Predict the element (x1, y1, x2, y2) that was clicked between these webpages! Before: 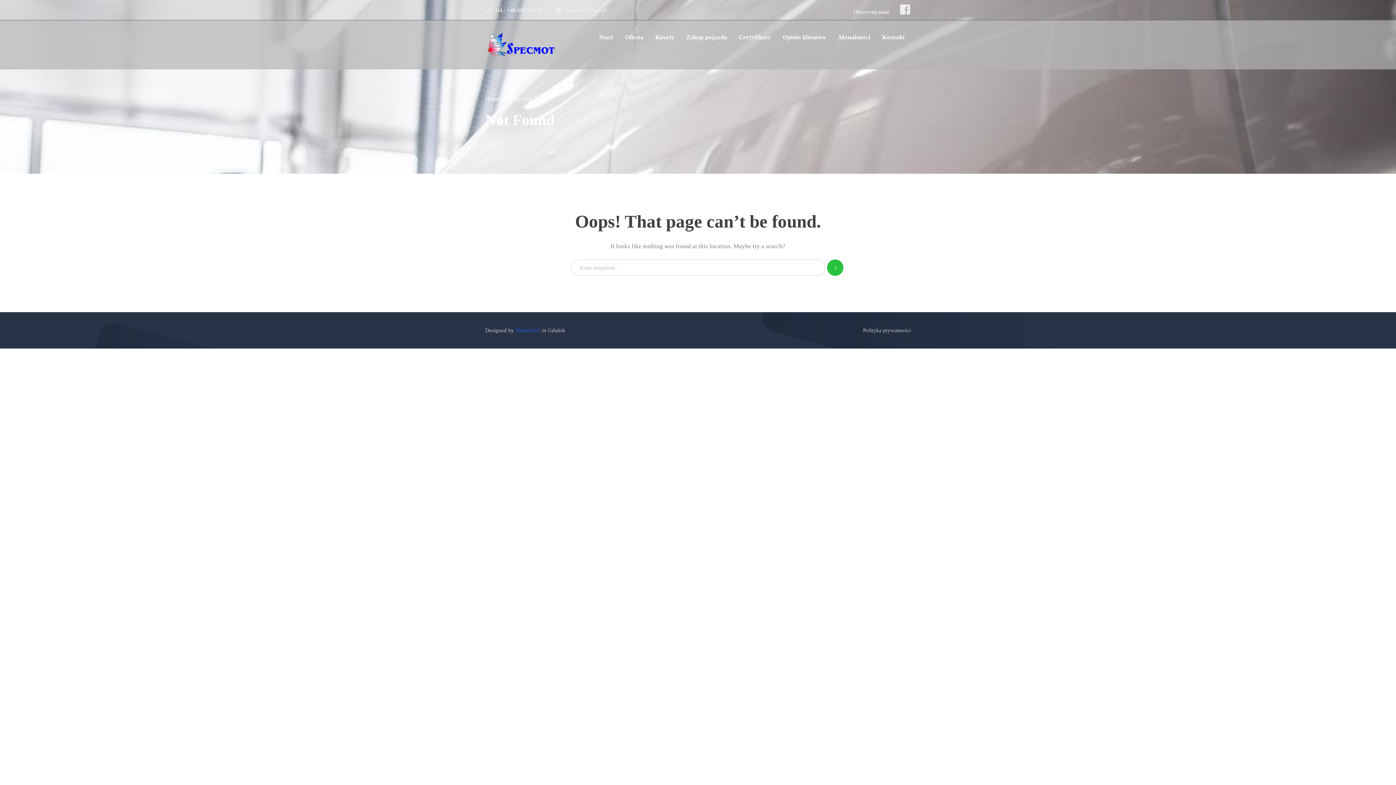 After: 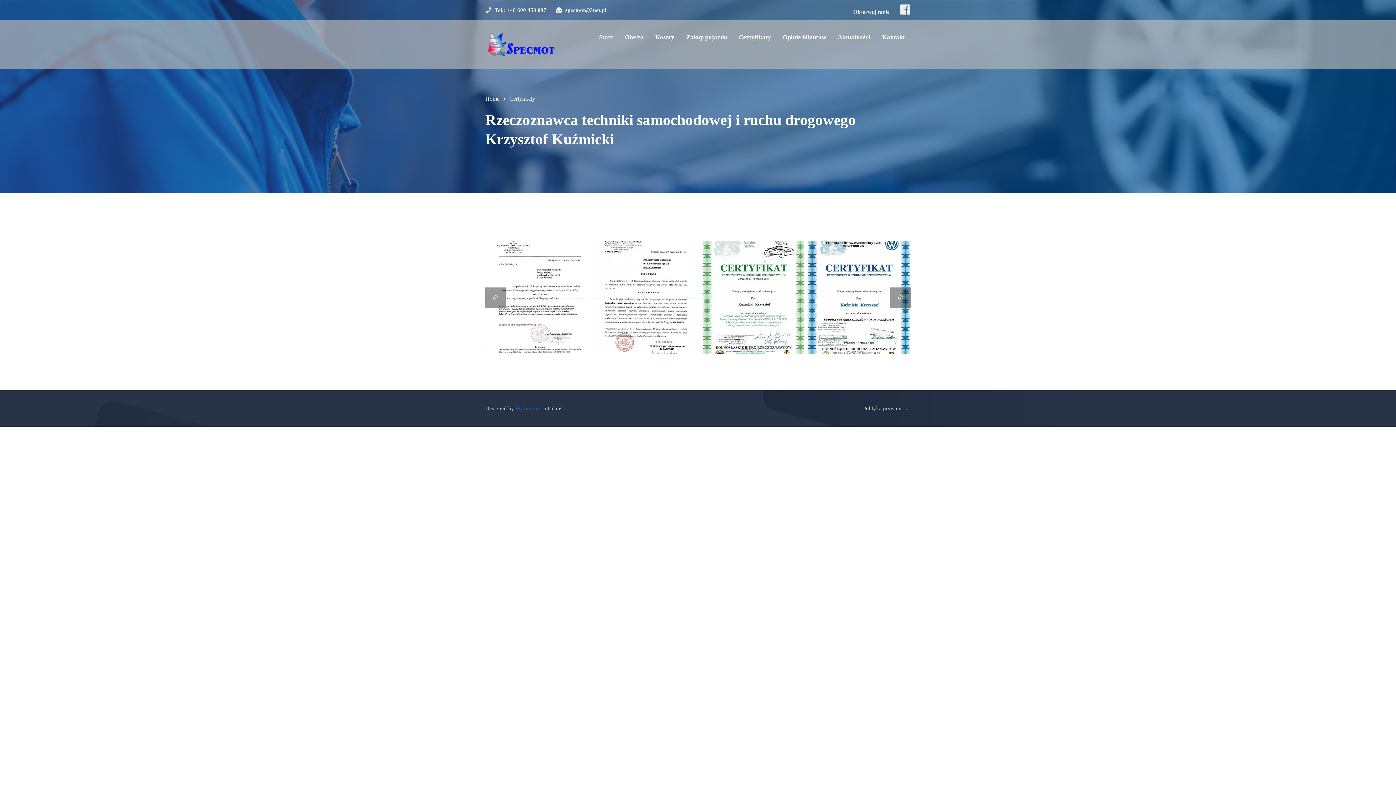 Action: bbox: (738, 20, 771, 54) label: Certyfikaty